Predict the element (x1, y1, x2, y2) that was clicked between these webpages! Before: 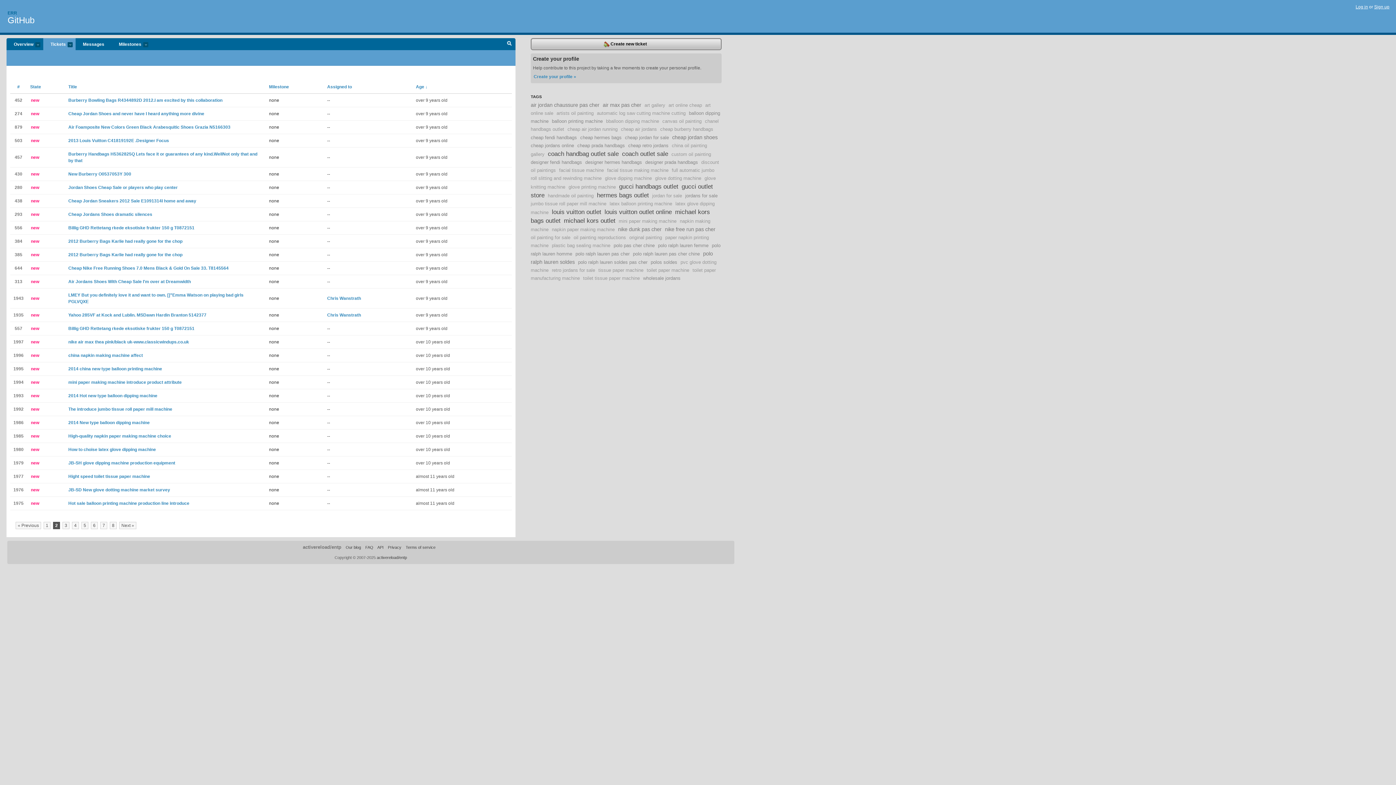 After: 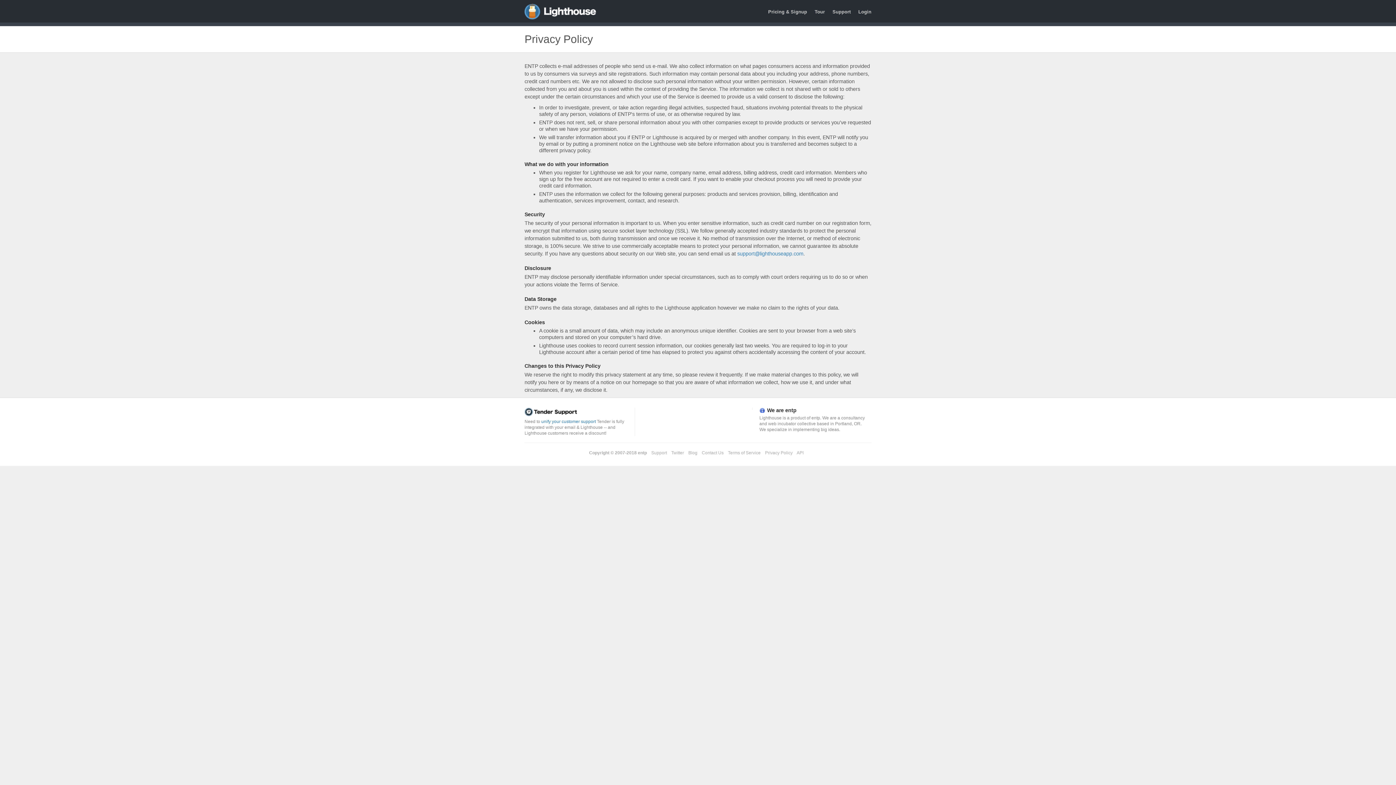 Action: label: Privacy bbox: (388, 545, 401, 549)